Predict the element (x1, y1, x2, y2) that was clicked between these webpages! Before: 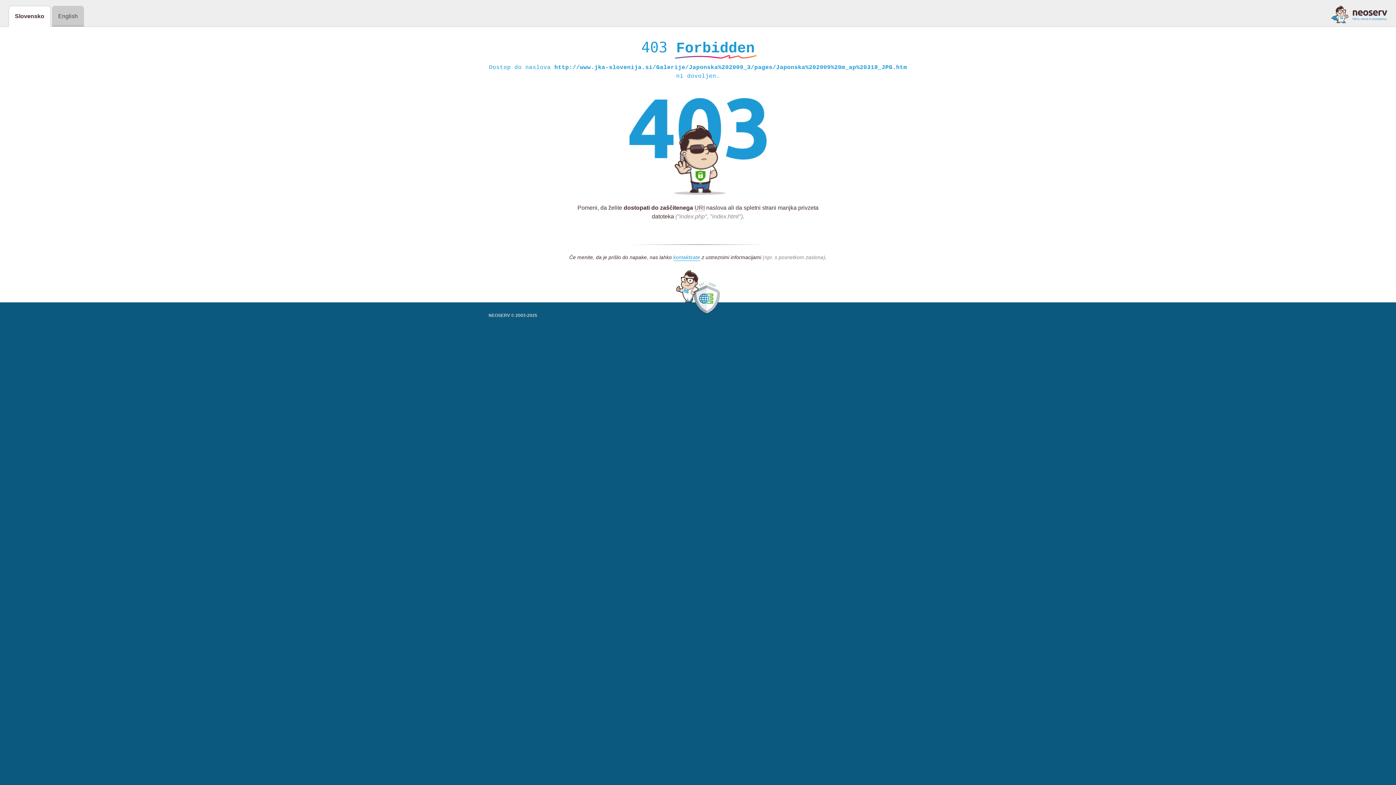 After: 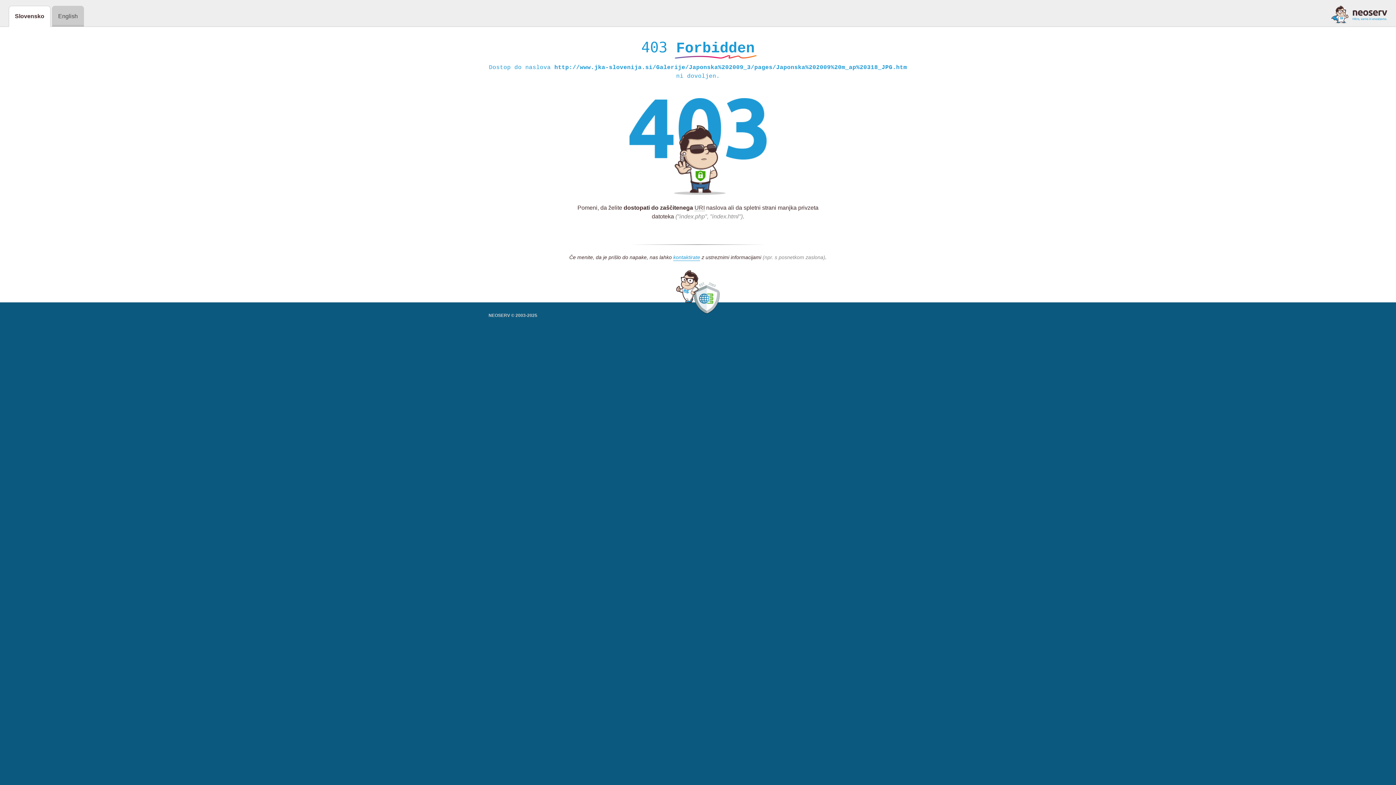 Action: bbox: (1331, 5, 1387, 23)